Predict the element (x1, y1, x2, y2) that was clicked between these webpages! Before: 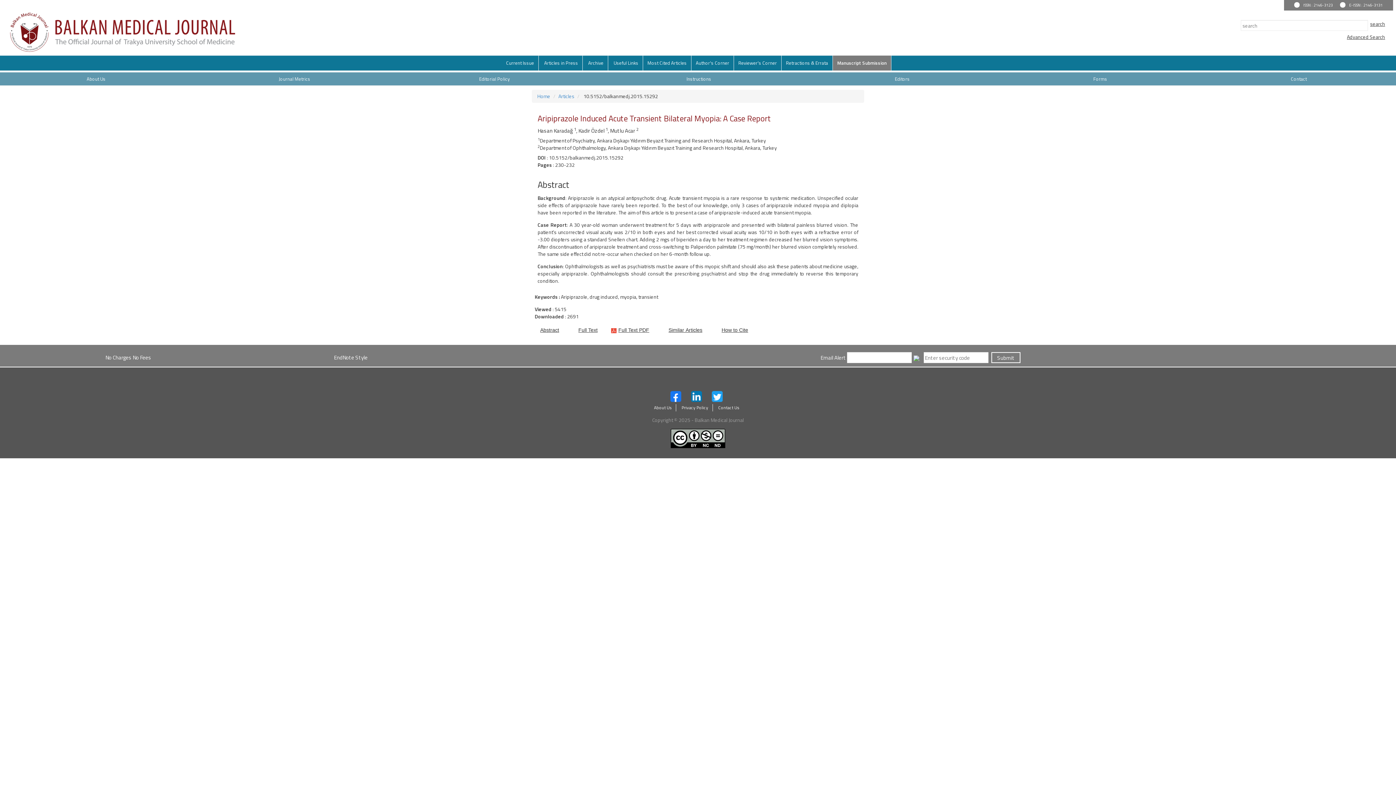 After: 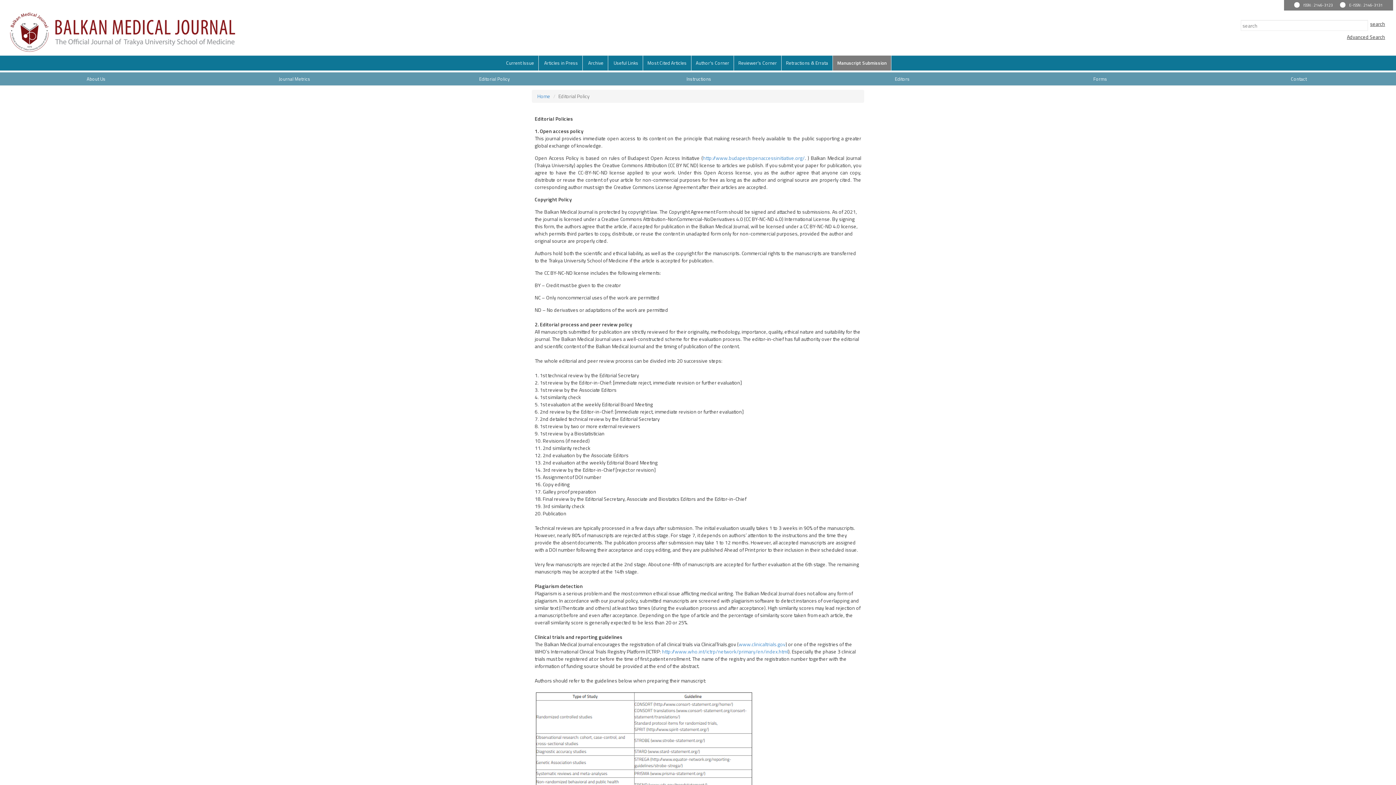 Action: bbox: (394, 72, 594, 85) label: Editorial Policy